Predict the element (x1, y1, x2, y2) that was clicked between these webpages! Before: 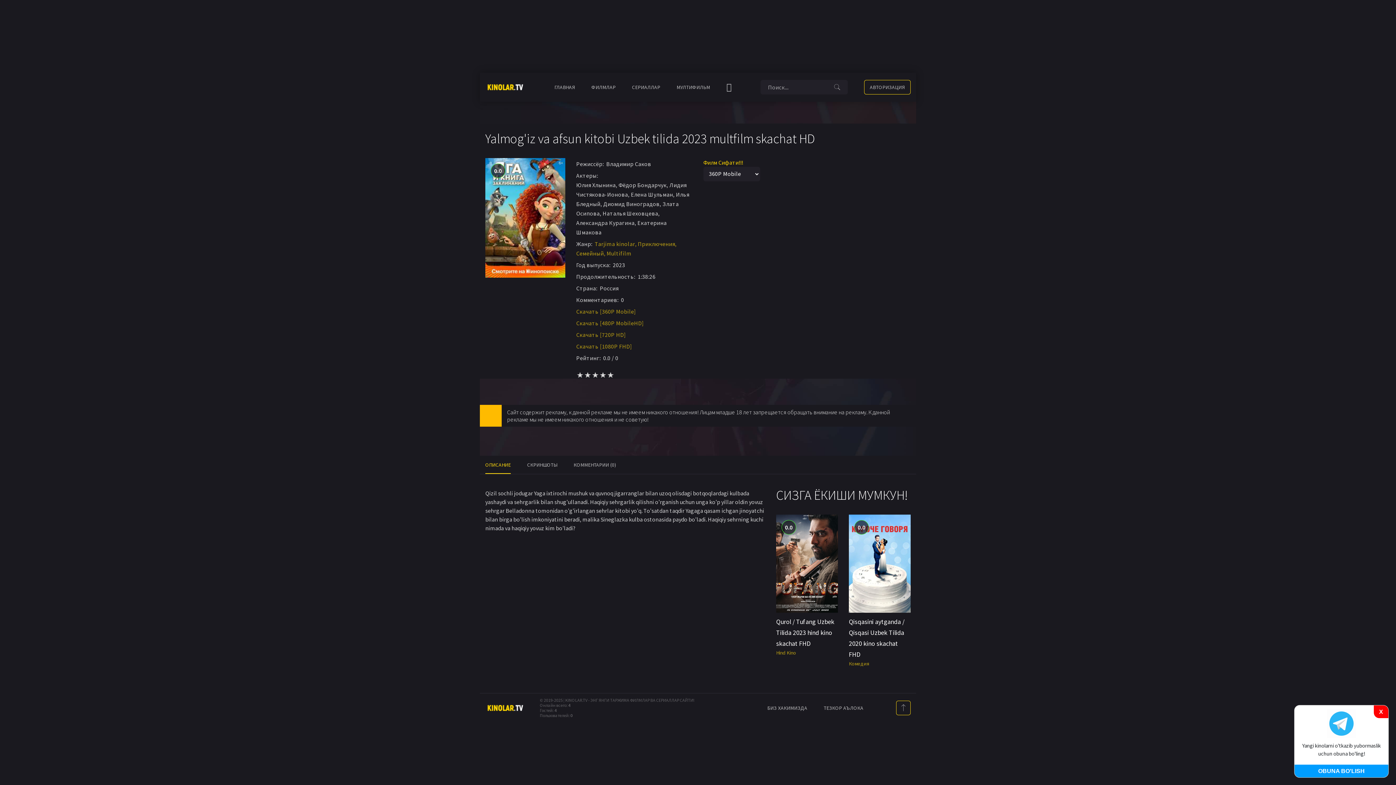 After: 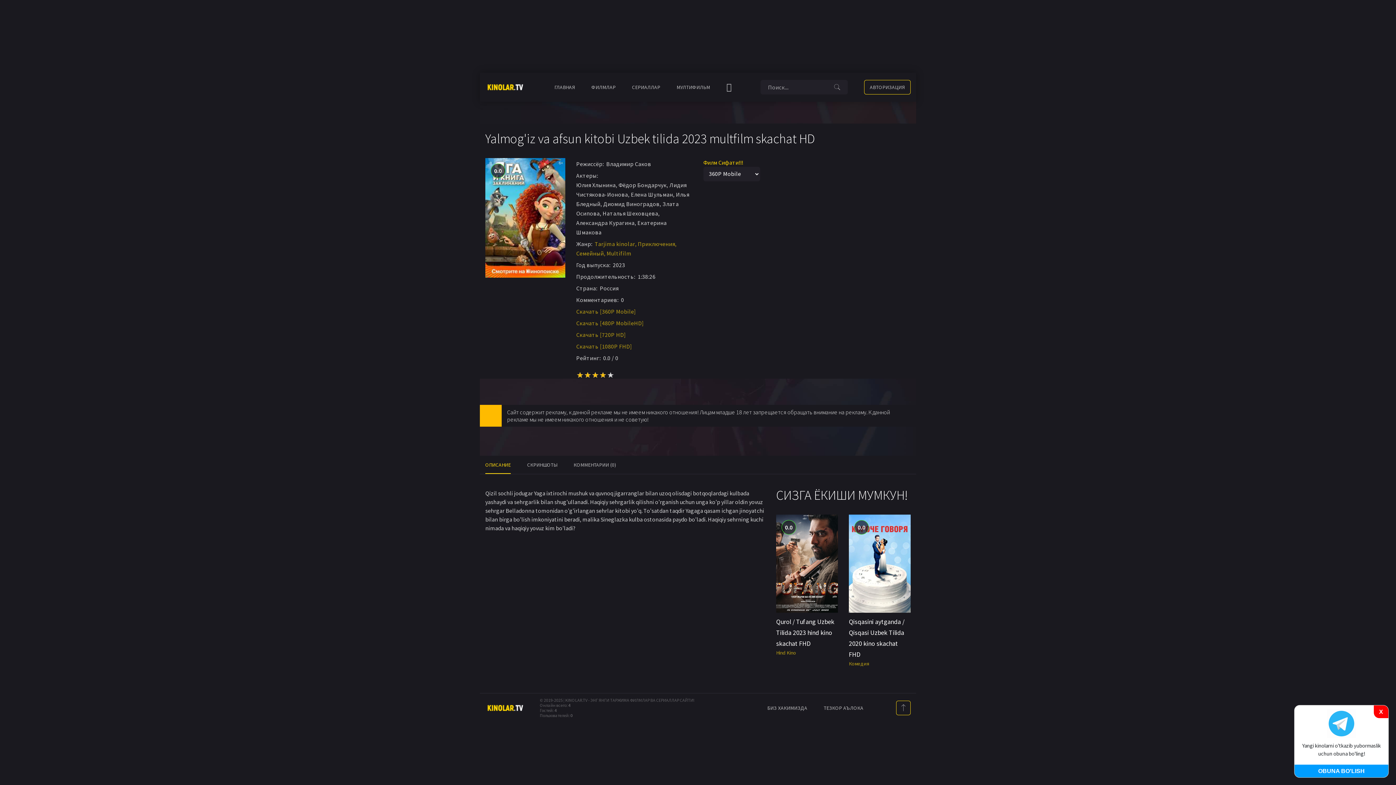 Action: bbox: (599, 371, 606, 378) label: 4